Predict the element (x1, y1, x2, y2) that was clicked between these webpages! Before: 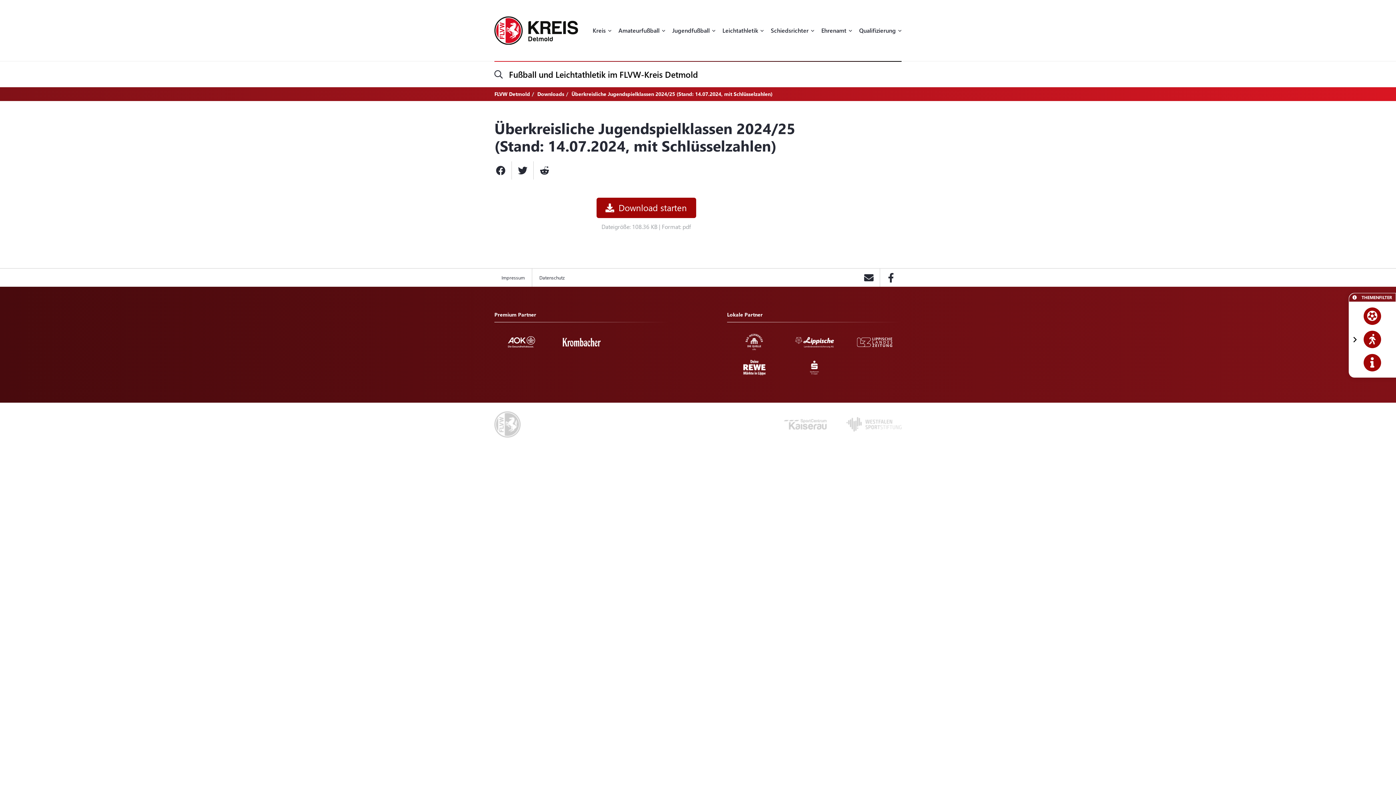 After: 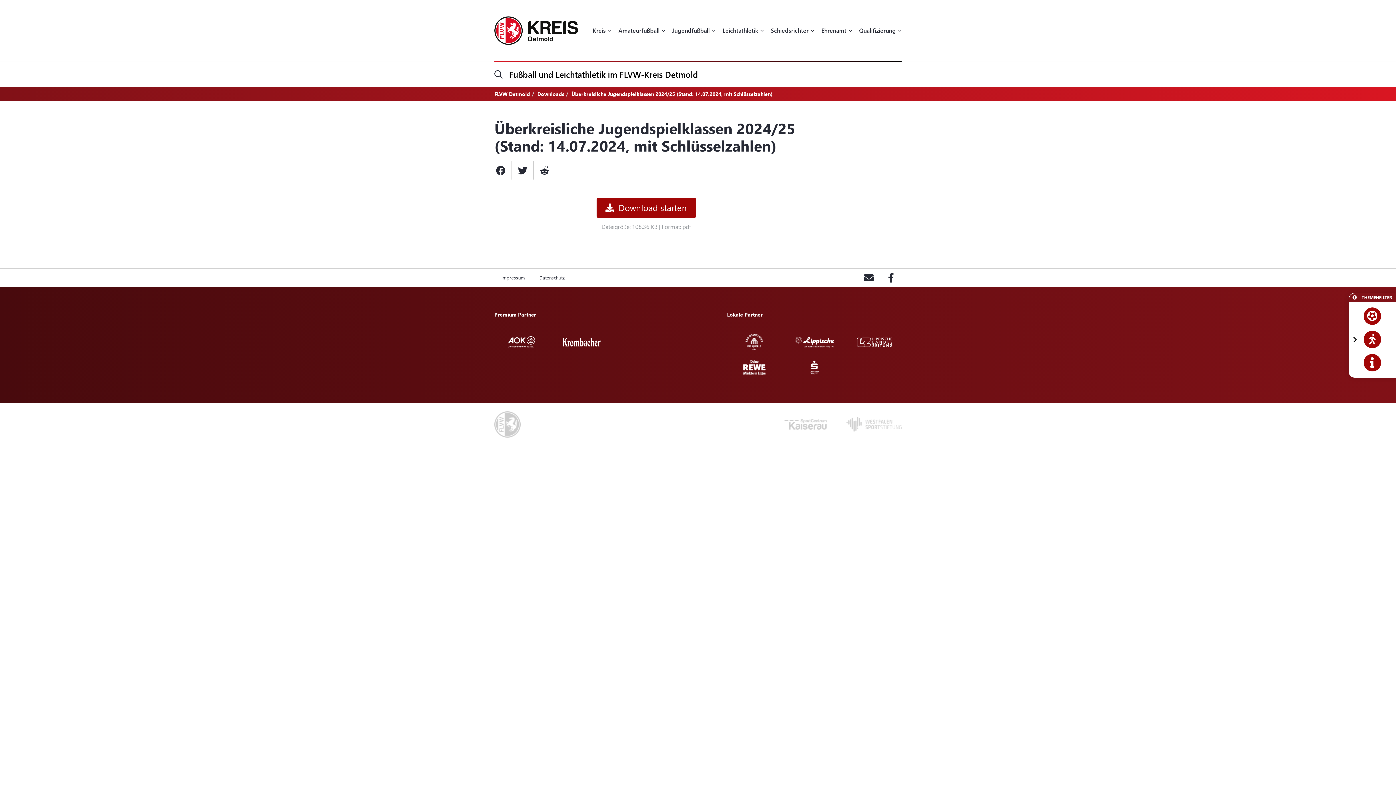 Action: bbox: (765, 419, 826, 427)